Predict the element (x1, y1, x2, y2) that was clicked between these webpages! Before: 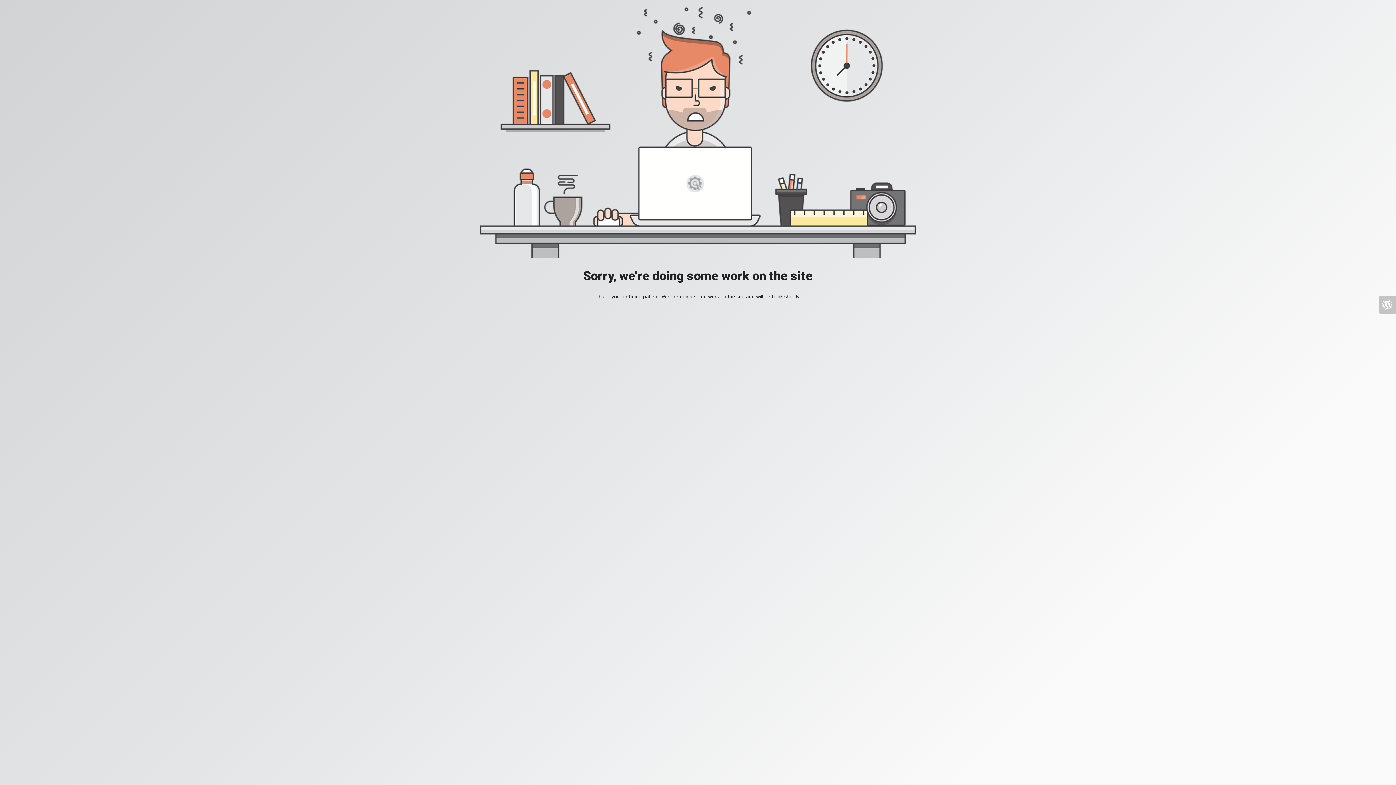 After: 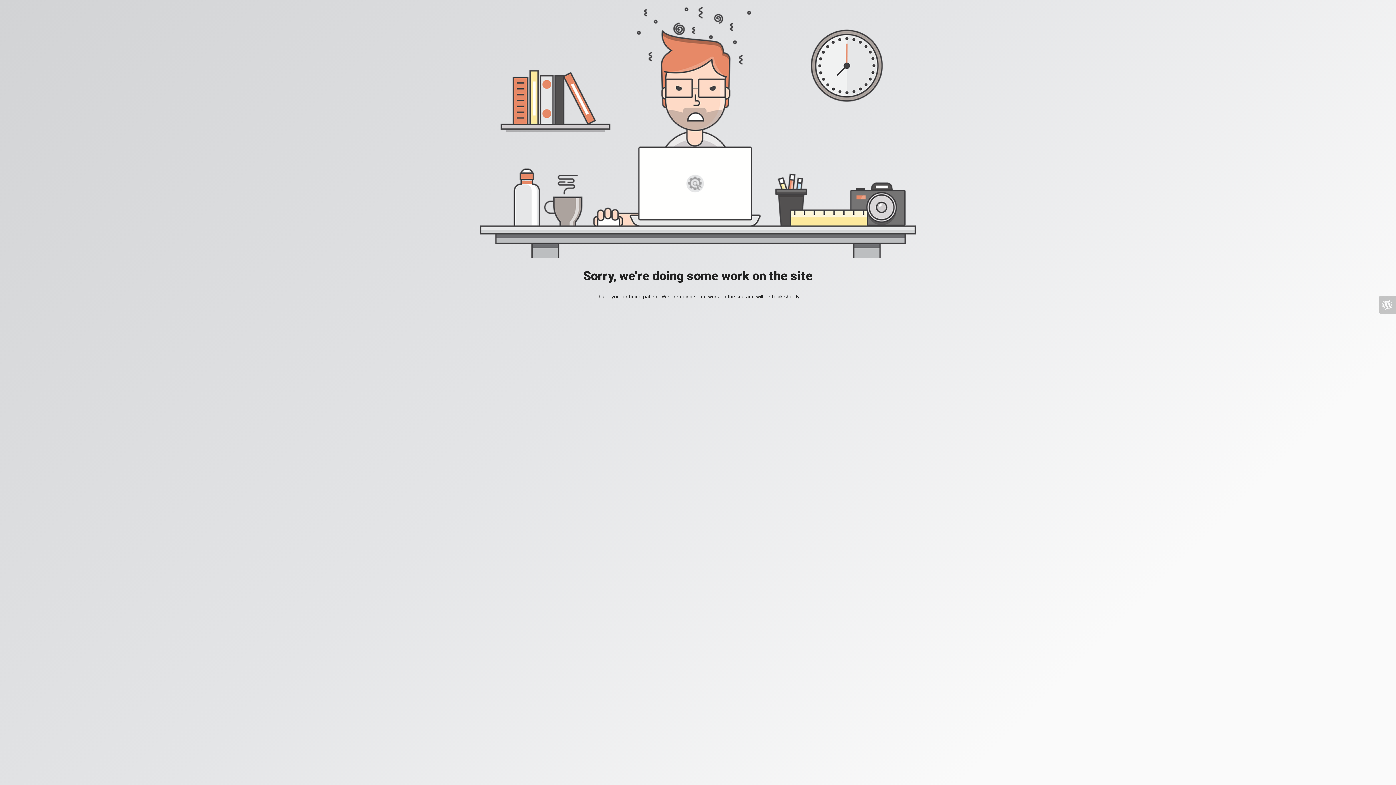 Action: bbox: (1378, 296, 1396, 313)